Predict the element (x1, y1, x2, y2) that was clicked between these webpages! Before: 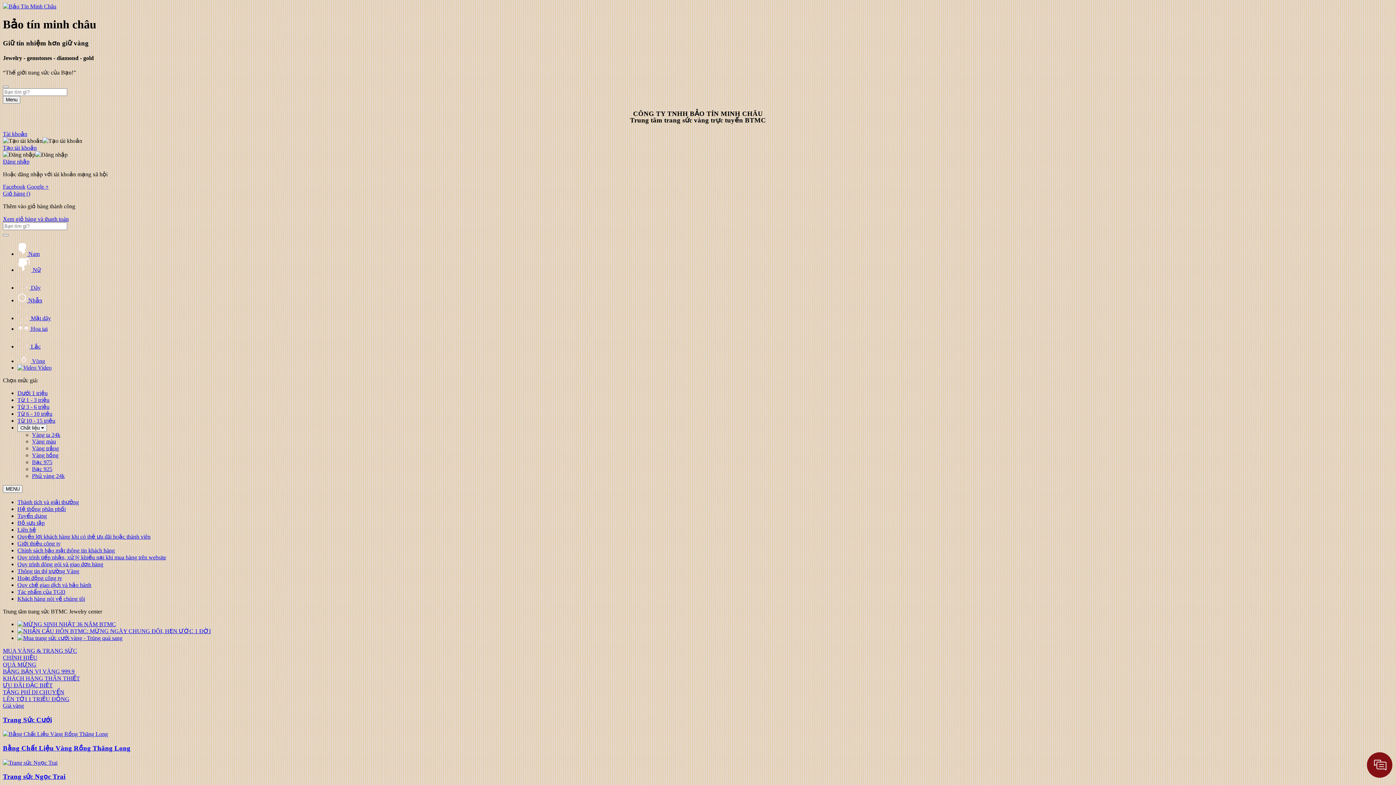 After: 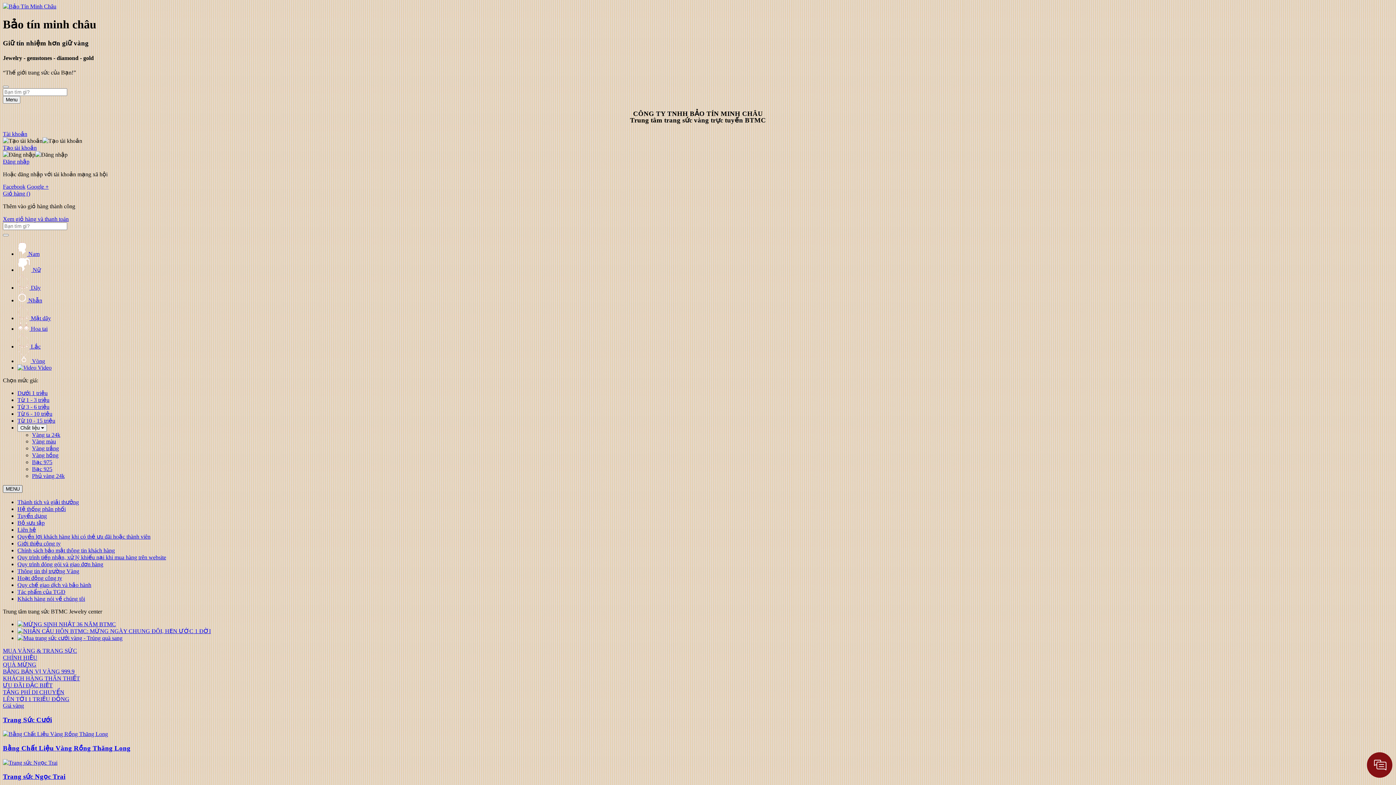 Action: label: MENU bbox: (2, 485, 22, 493)